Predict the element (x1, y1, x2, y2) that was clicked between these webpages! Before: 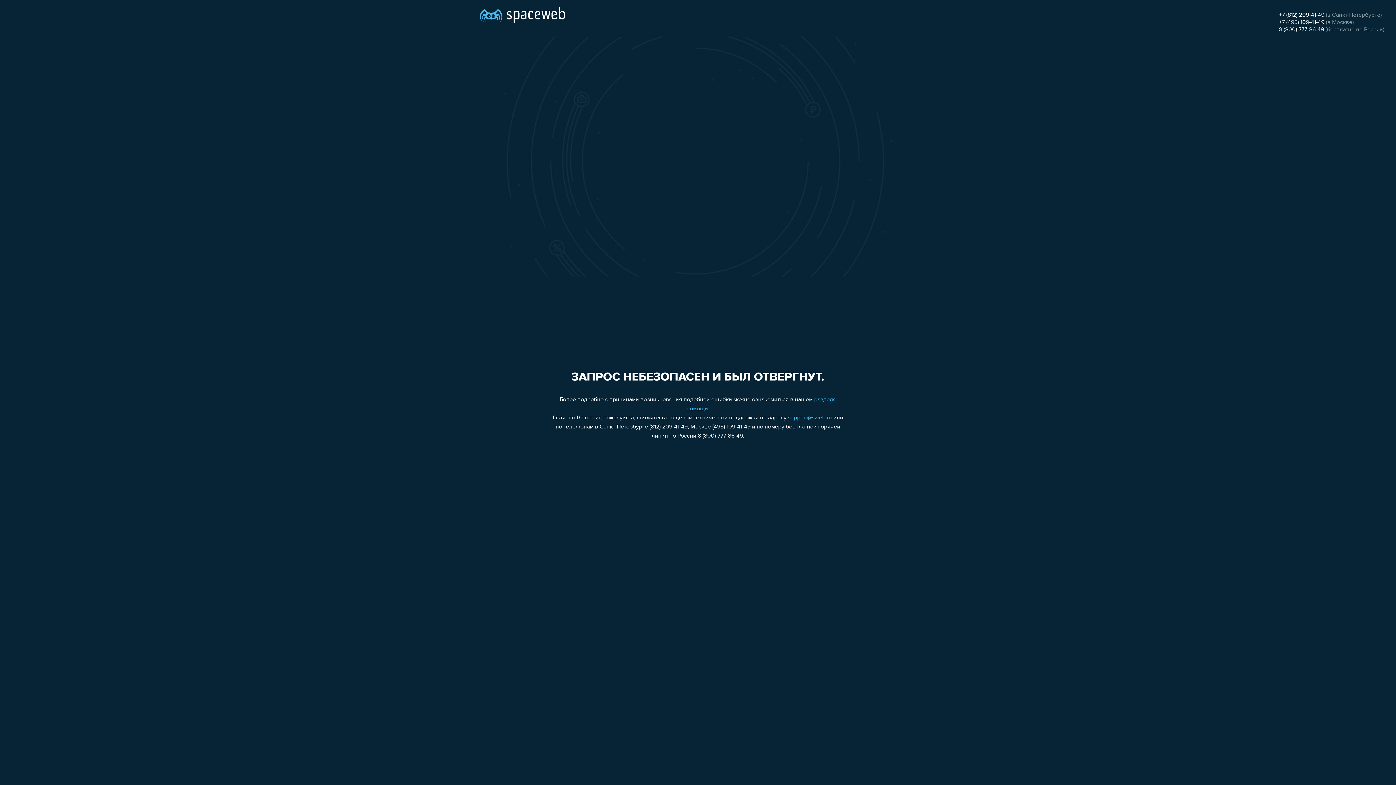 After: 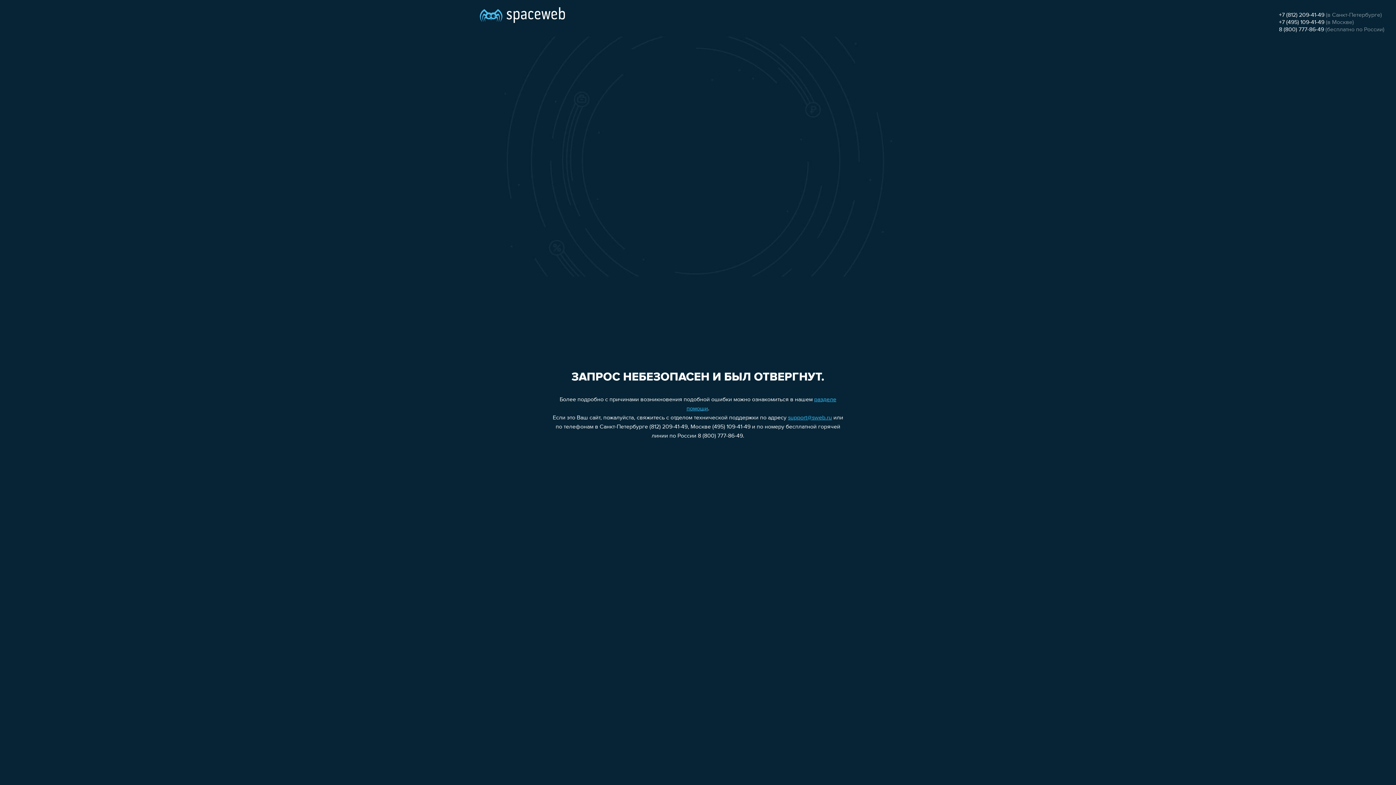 Action: label: support@sweb.ru bbox: (788, 415, 832, 421)